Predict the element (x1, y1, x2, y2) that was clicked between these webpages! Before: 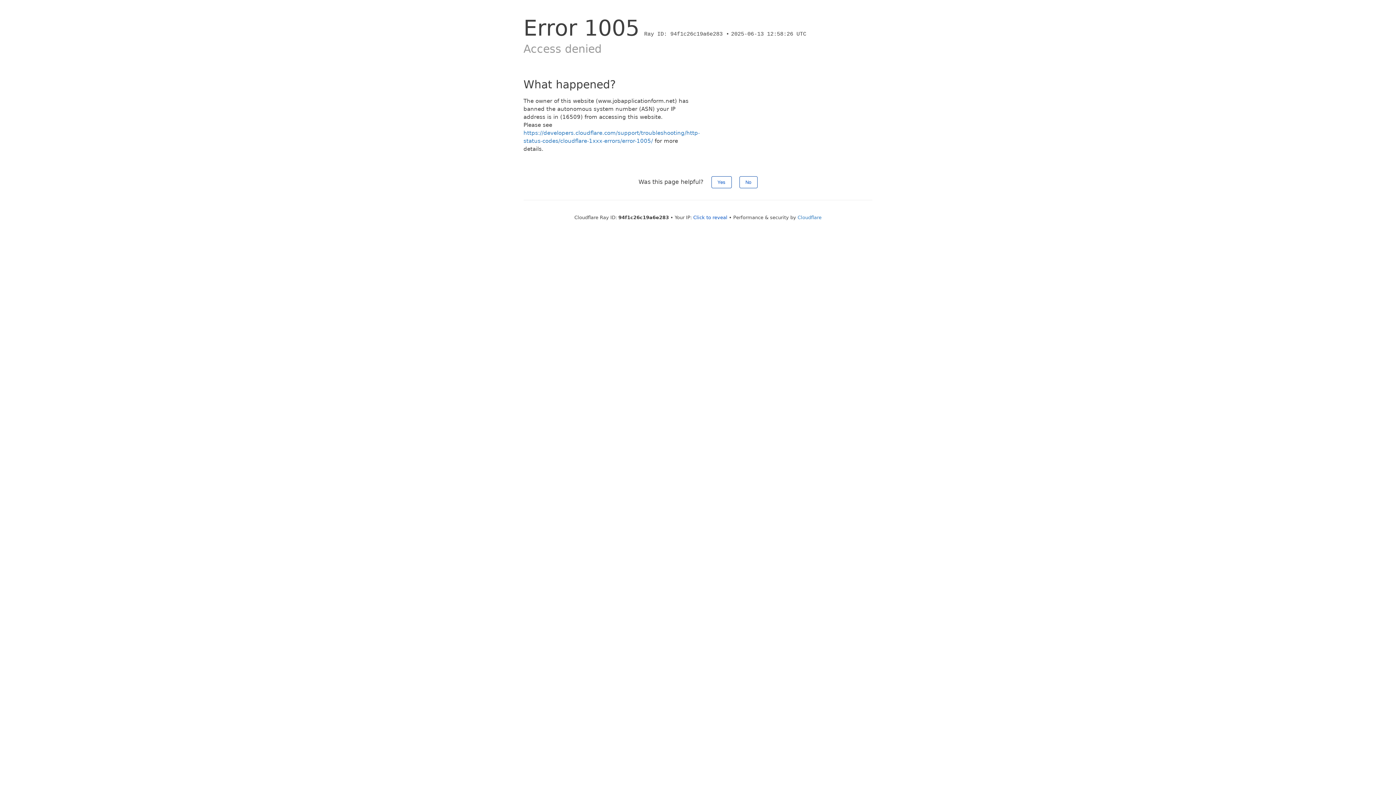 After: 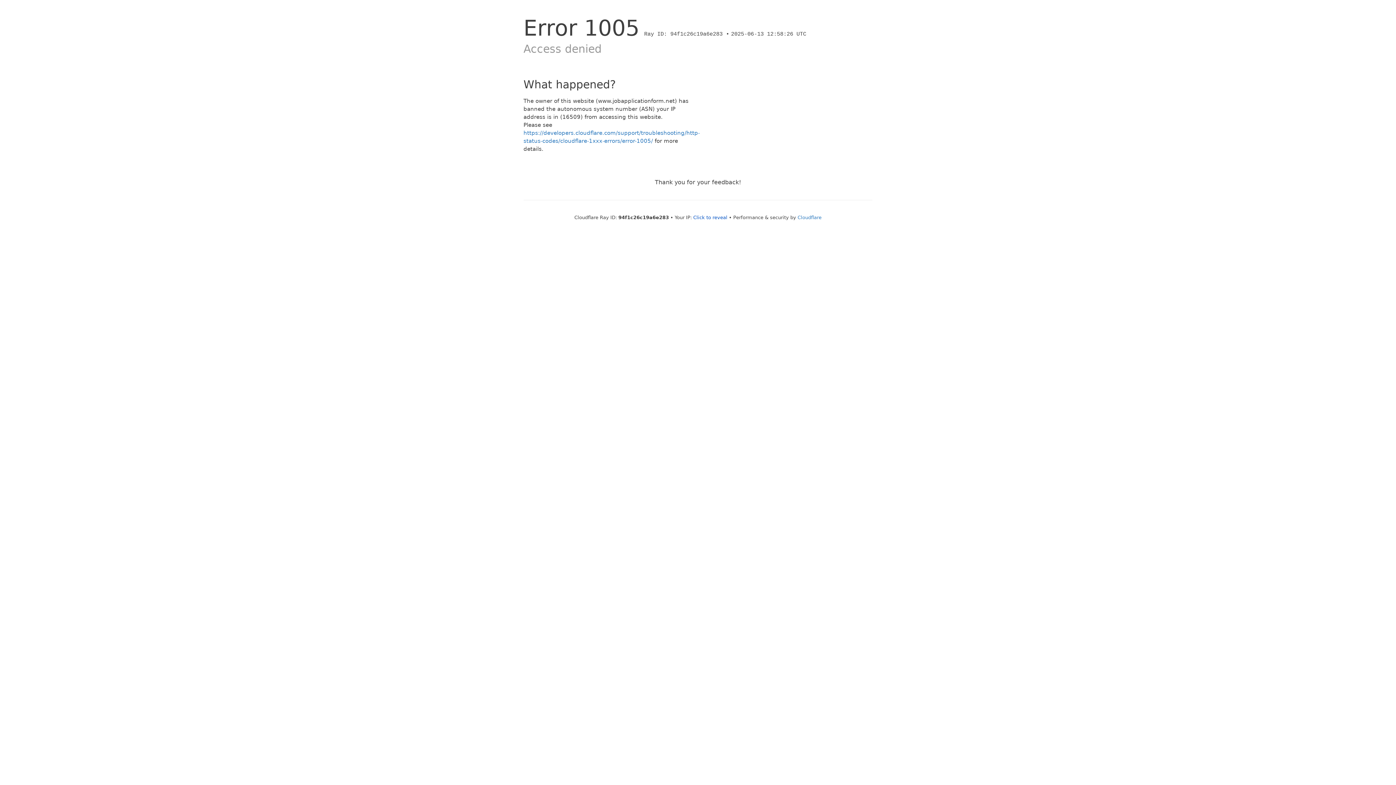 Action: bbox: (711, 176, 731, 188) label: Yes